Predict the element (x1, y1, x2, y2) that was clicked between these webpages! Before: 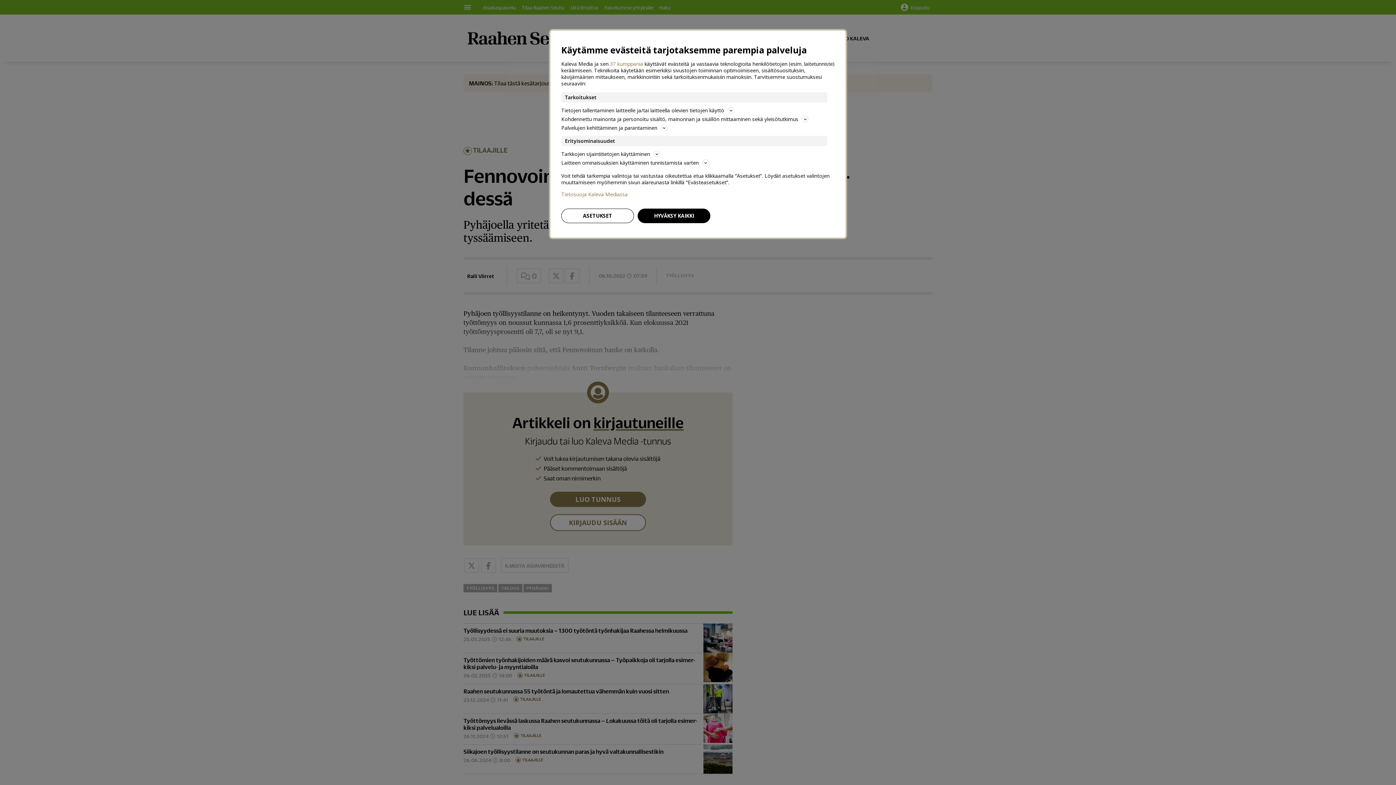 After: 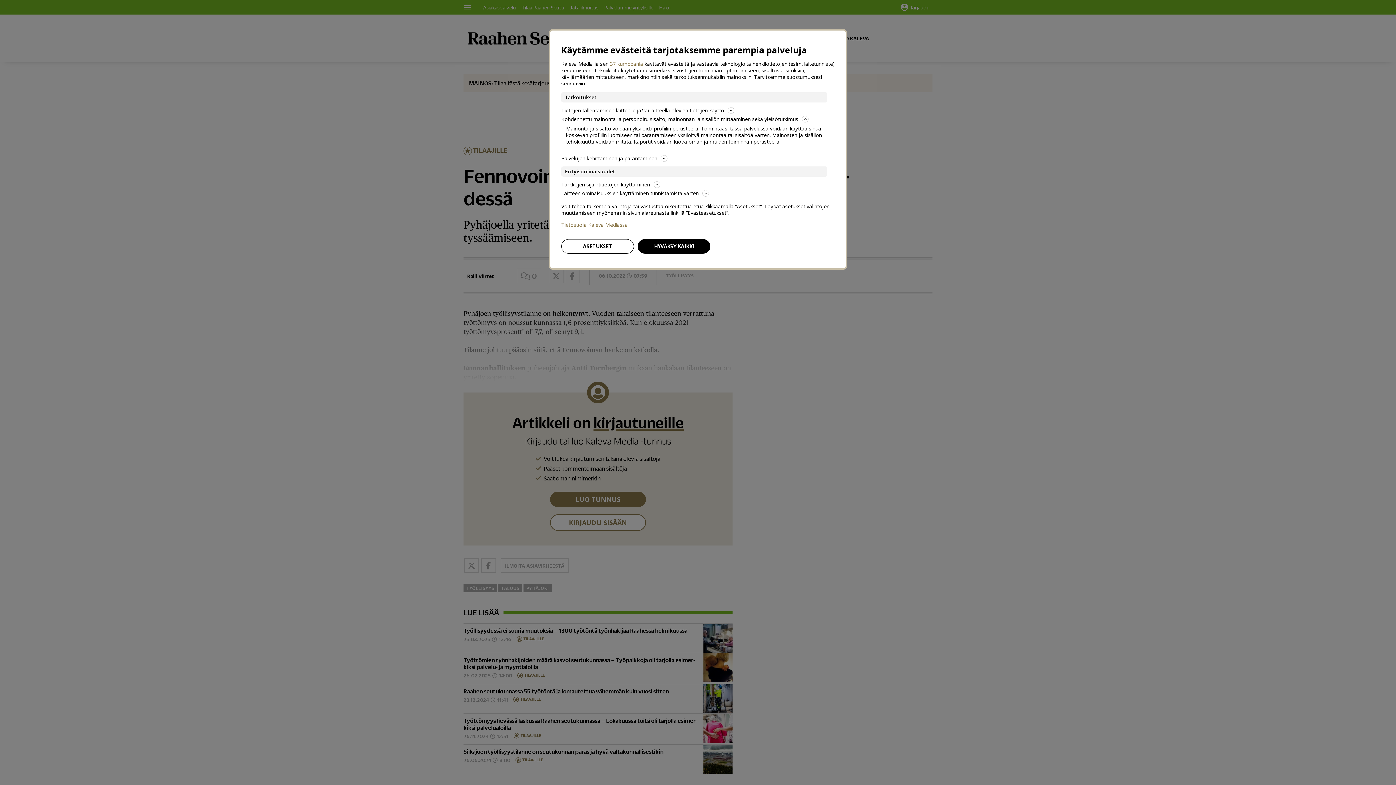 Action: bbox: (561, 114, 834, 123) label: Kohdennettu mainonta ja personoitu sisältö, mainonnan ja sisällön mittaaminen sekä yleisötutkimus